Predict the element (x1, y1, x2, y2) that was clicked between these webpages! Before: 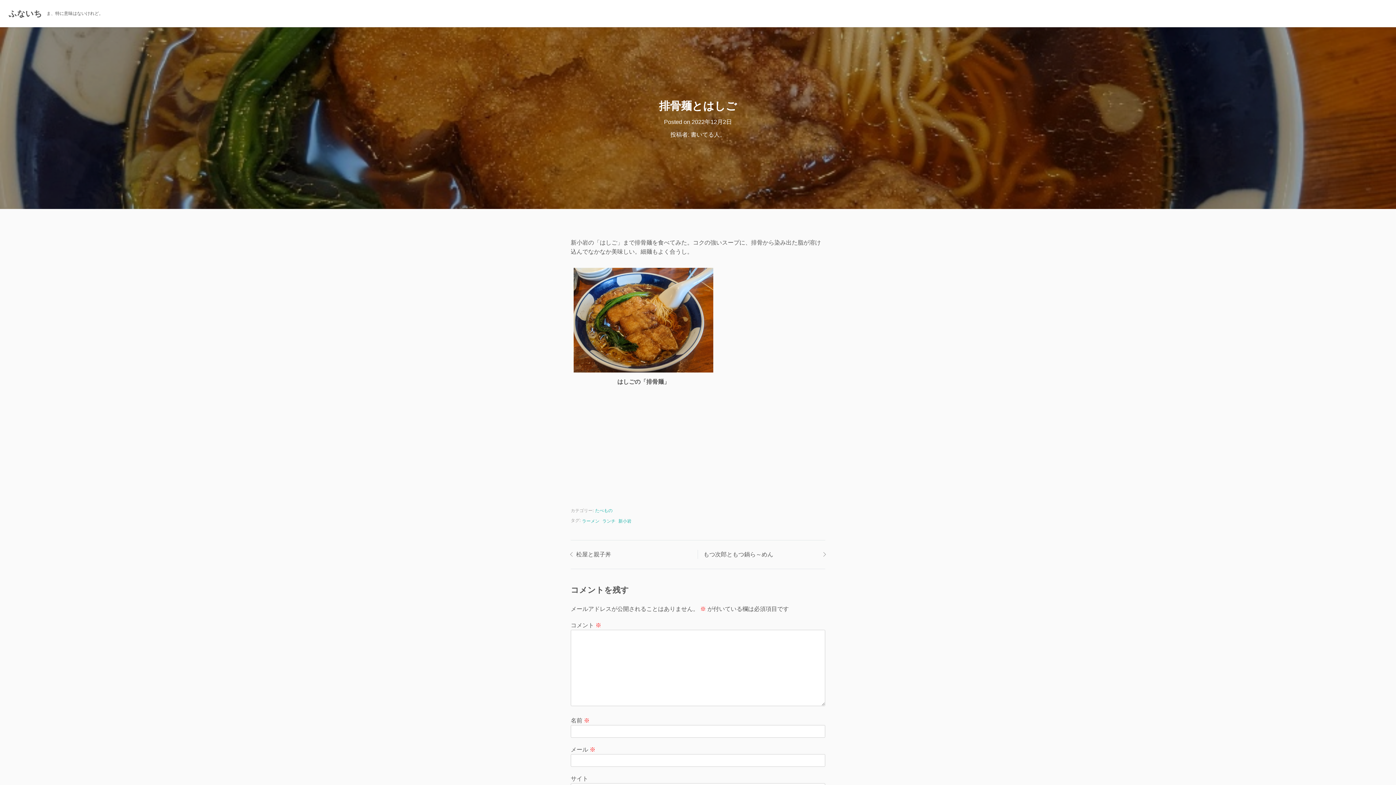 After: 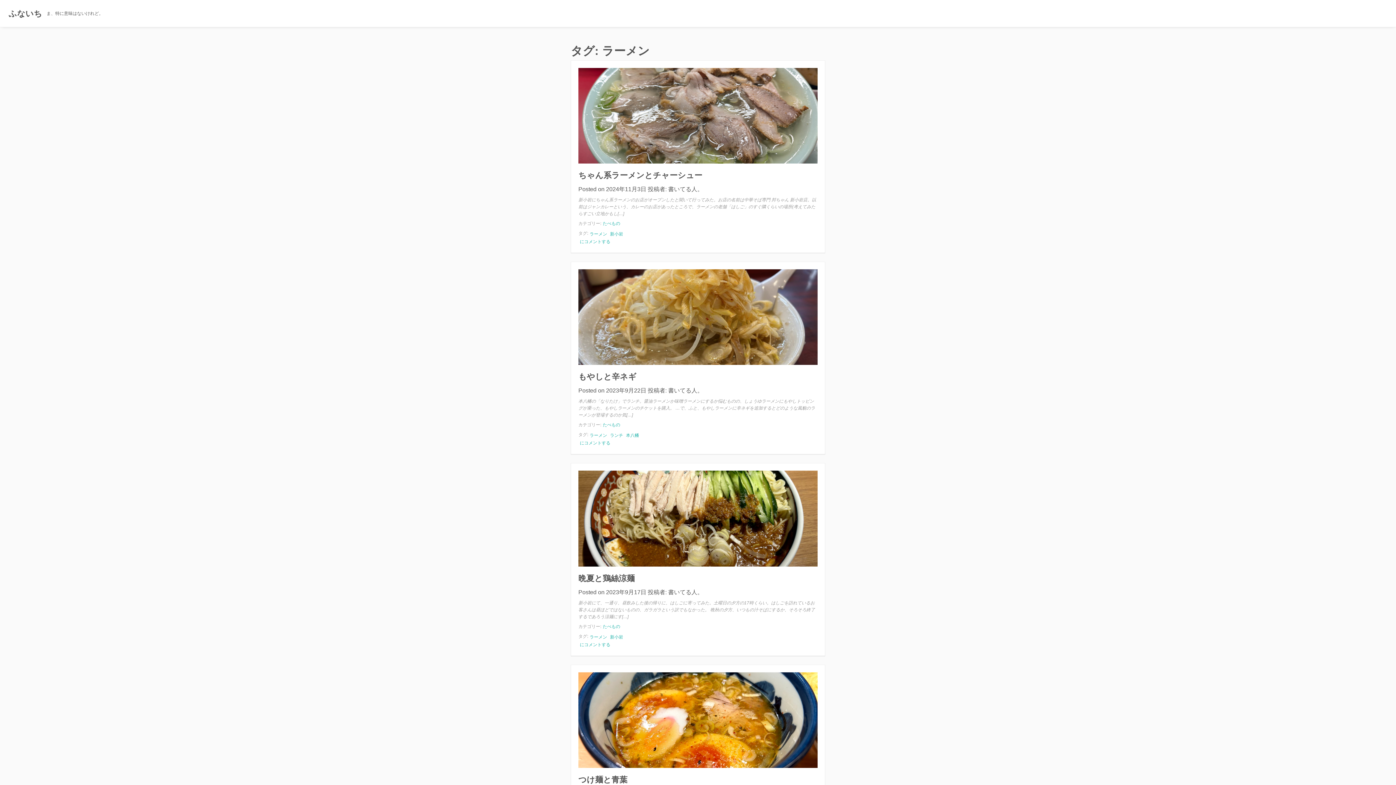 Action: bbox: (580, 517, 601, 525) label: ラーメン